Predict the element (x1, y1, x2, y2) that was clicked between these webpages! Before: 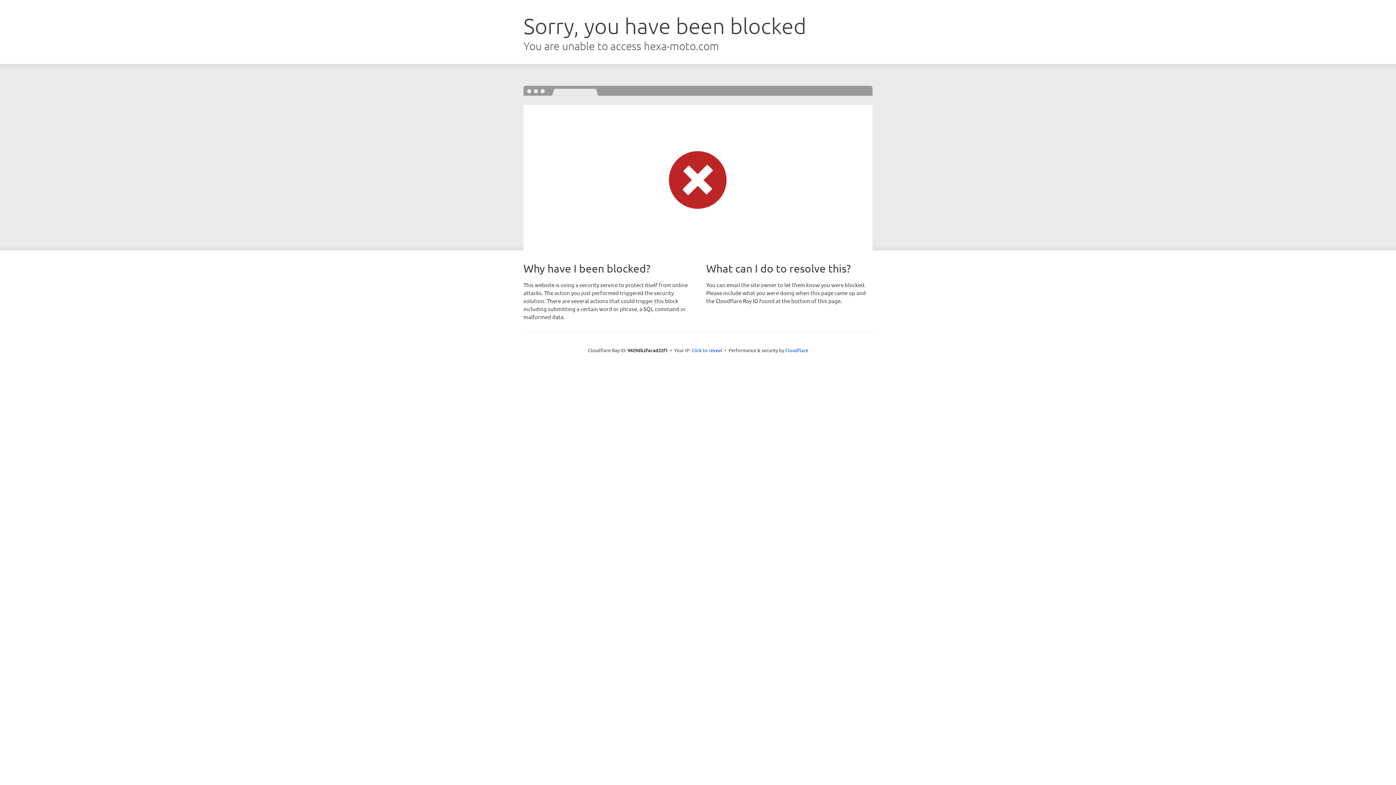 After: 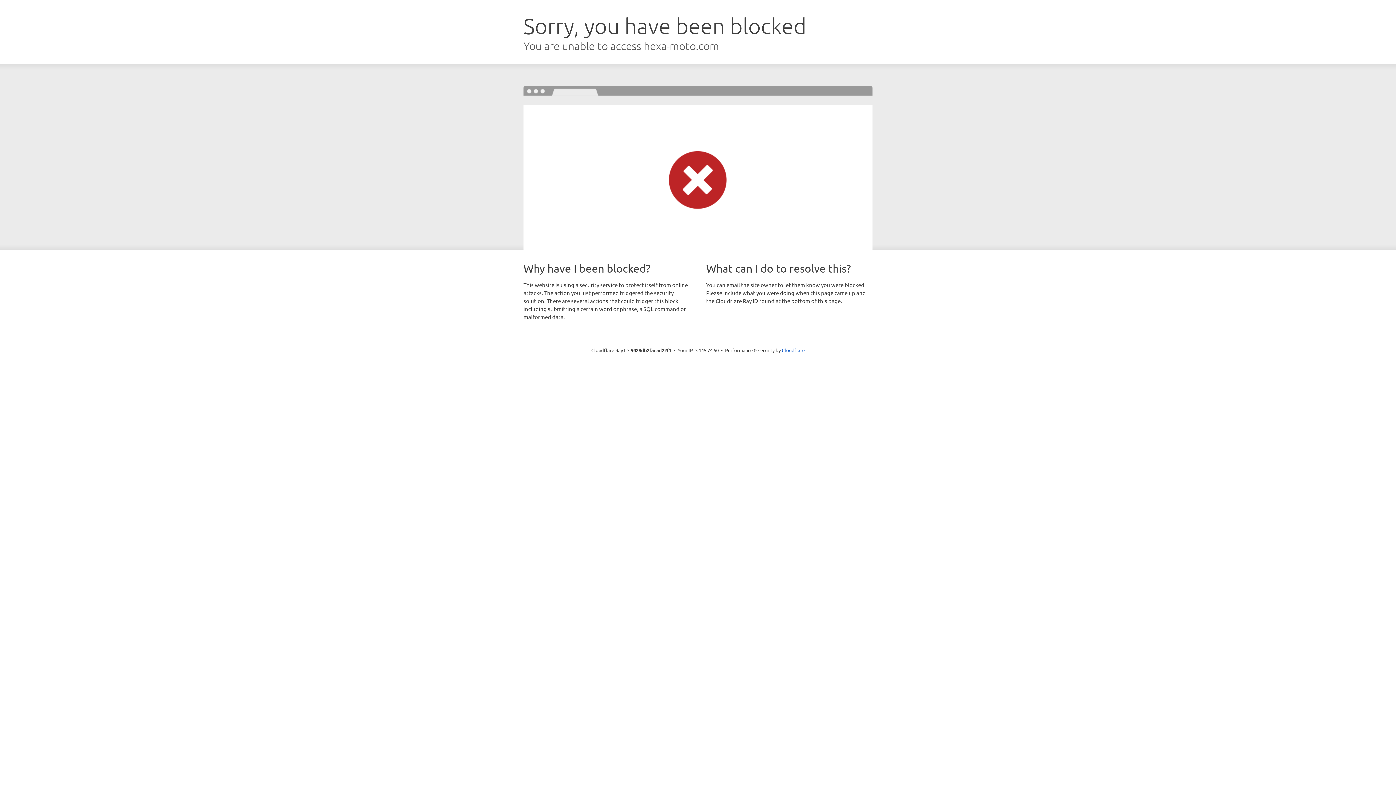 Action: label: Click to reveal bbox: (691, 346, 722, 353)